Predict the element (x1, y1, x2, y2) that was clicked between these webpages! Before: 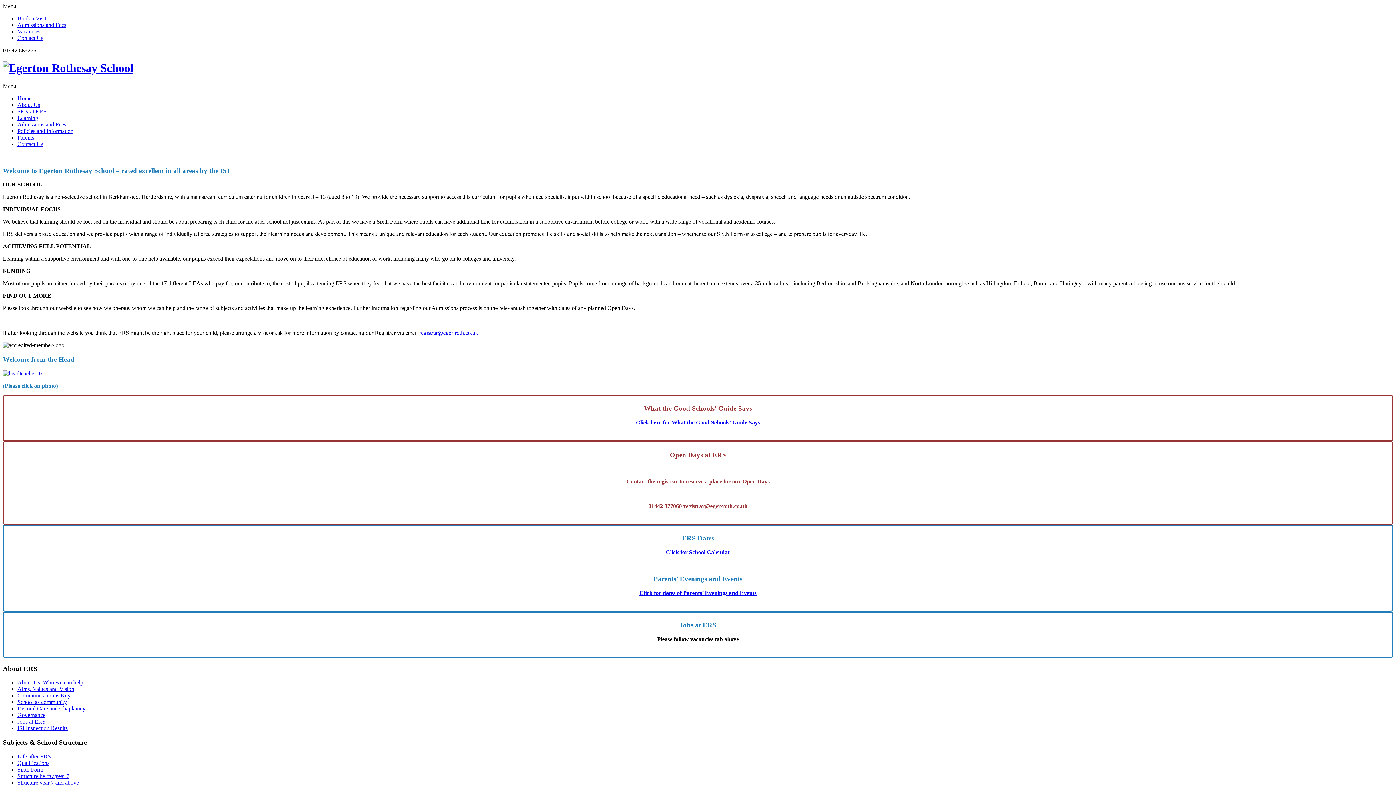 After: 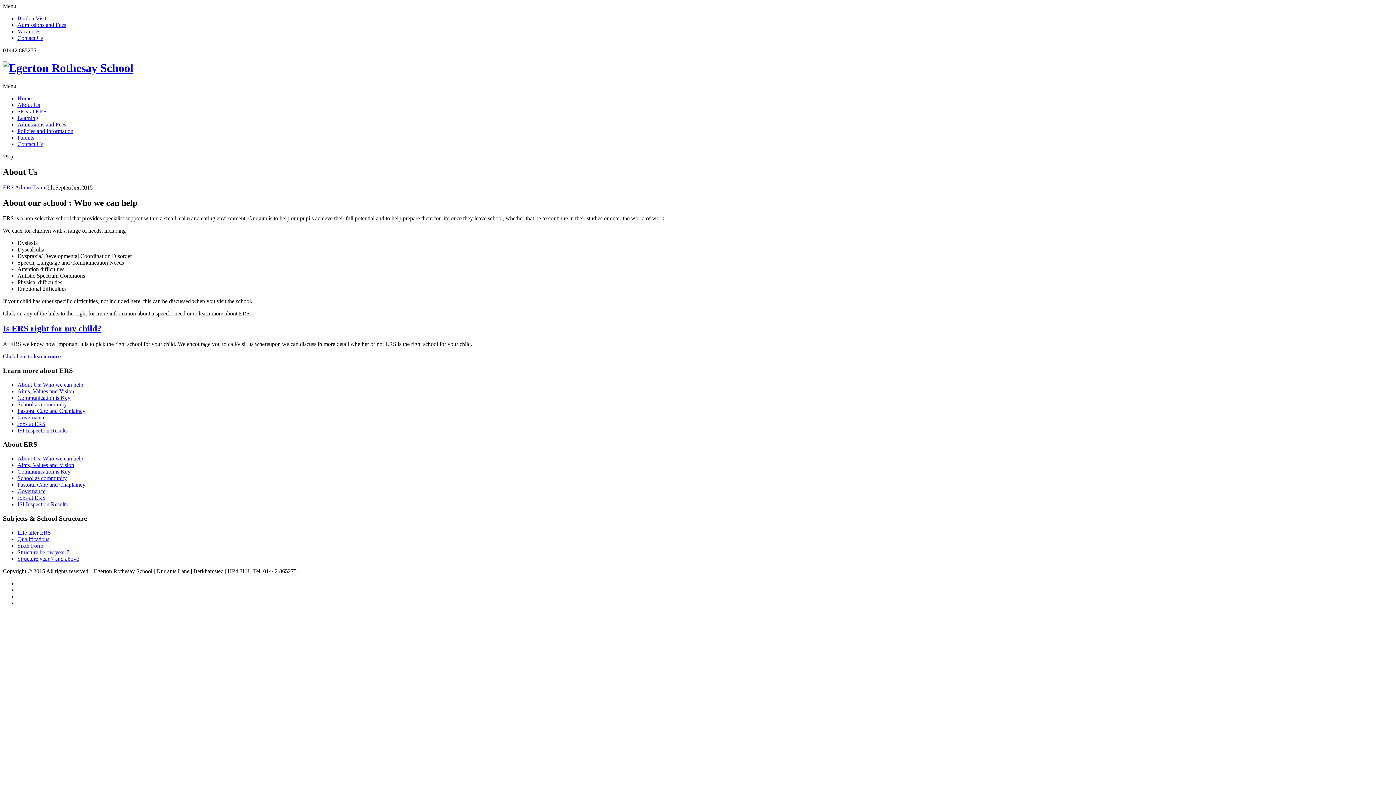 Action: label: About Us bbox: (17, 101, 40, 107)